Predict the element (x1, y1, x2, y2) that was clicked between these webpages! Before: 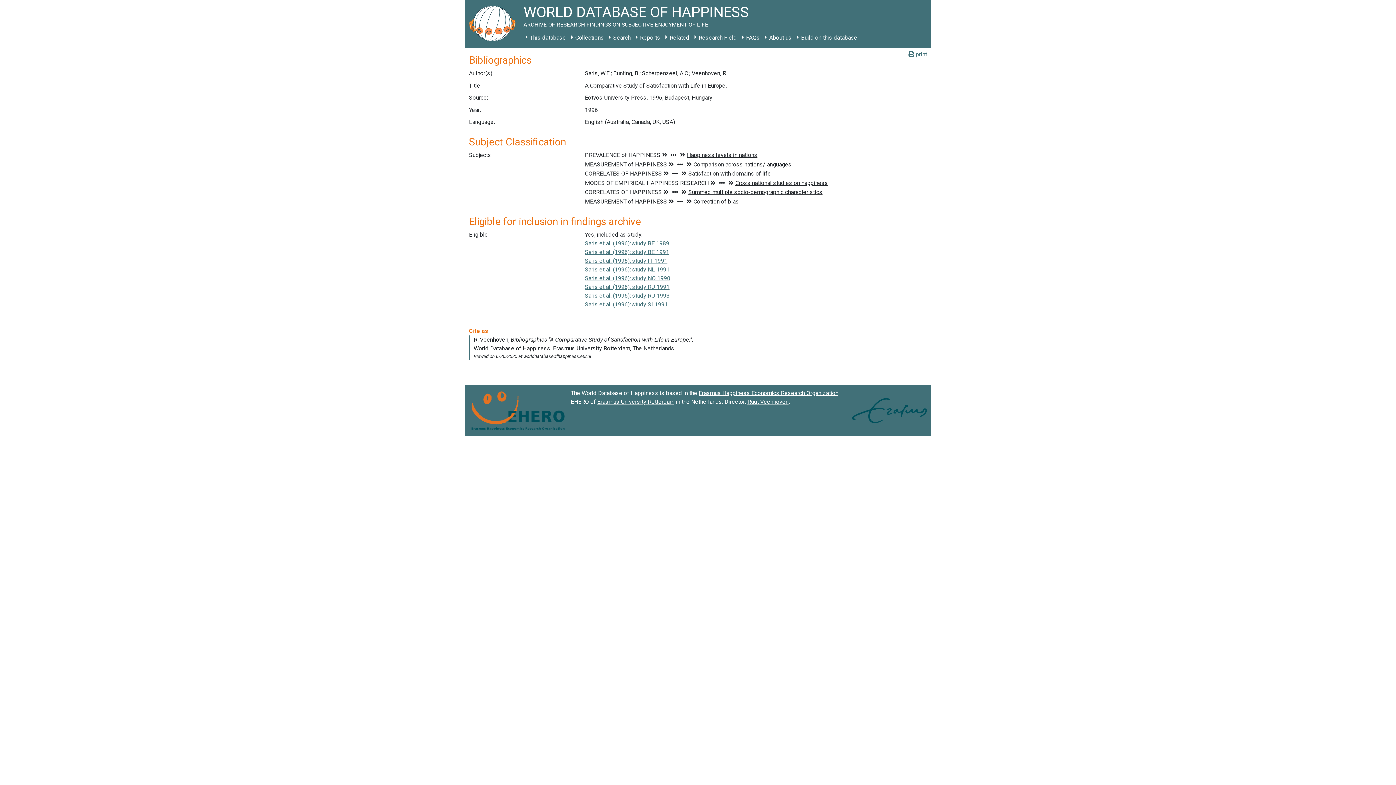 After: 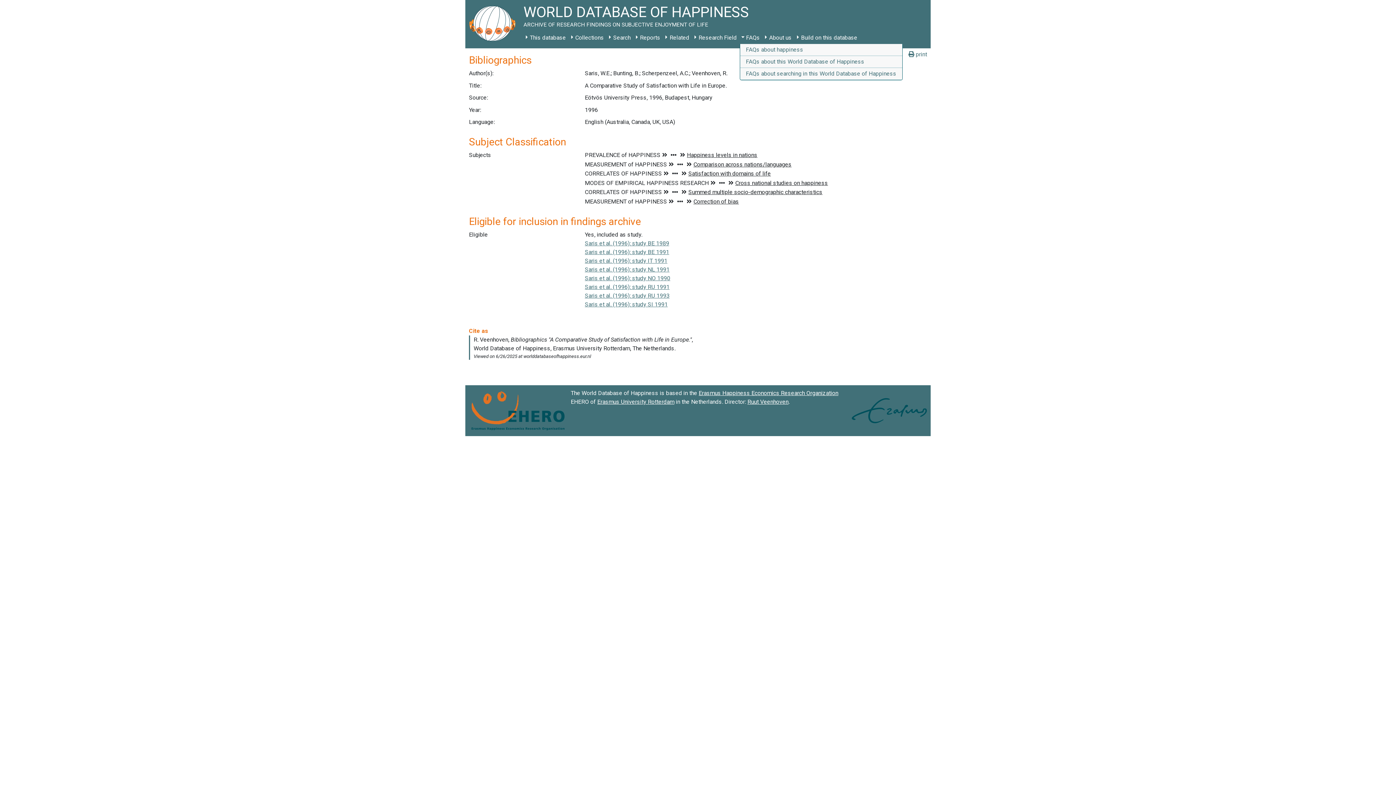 Action: bbox: (739, 31, 762, 44) label: FAQs